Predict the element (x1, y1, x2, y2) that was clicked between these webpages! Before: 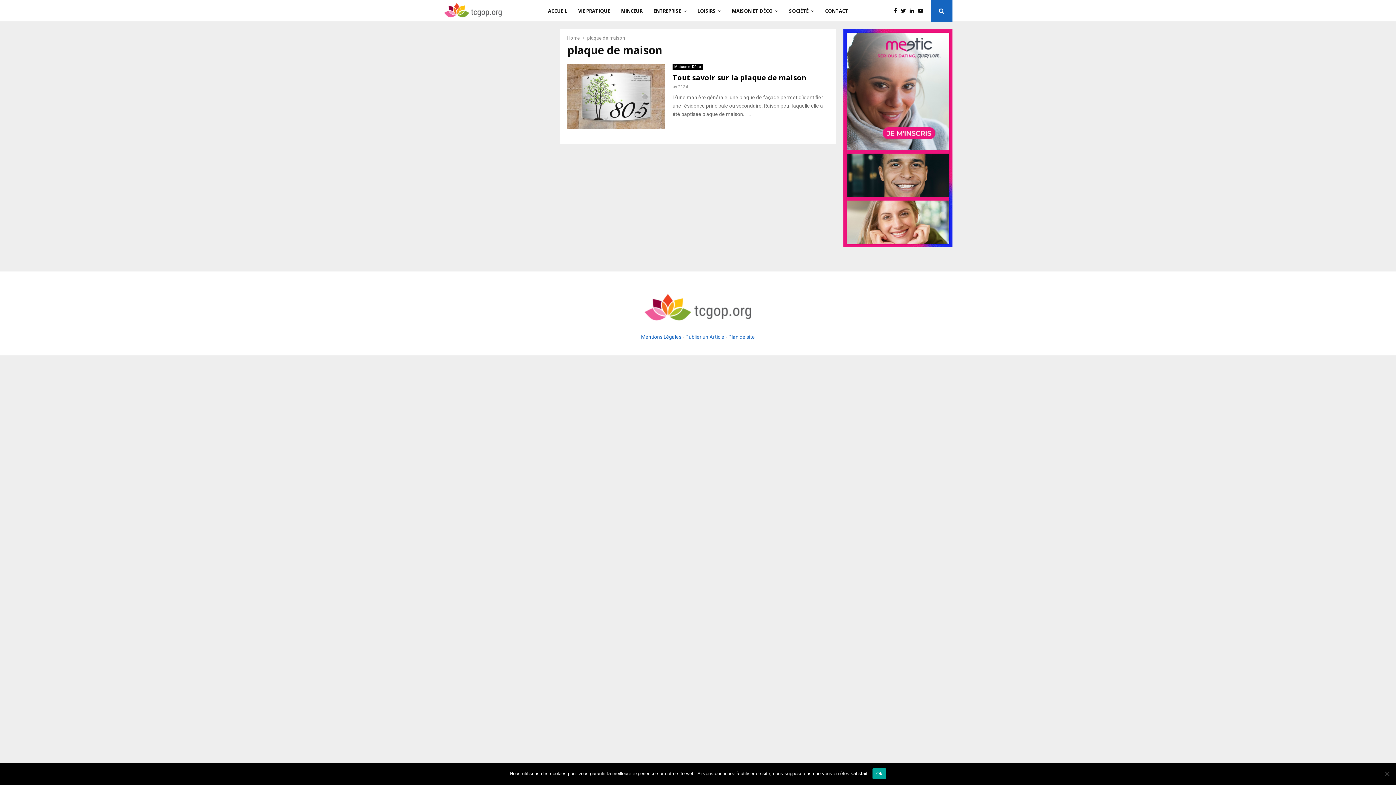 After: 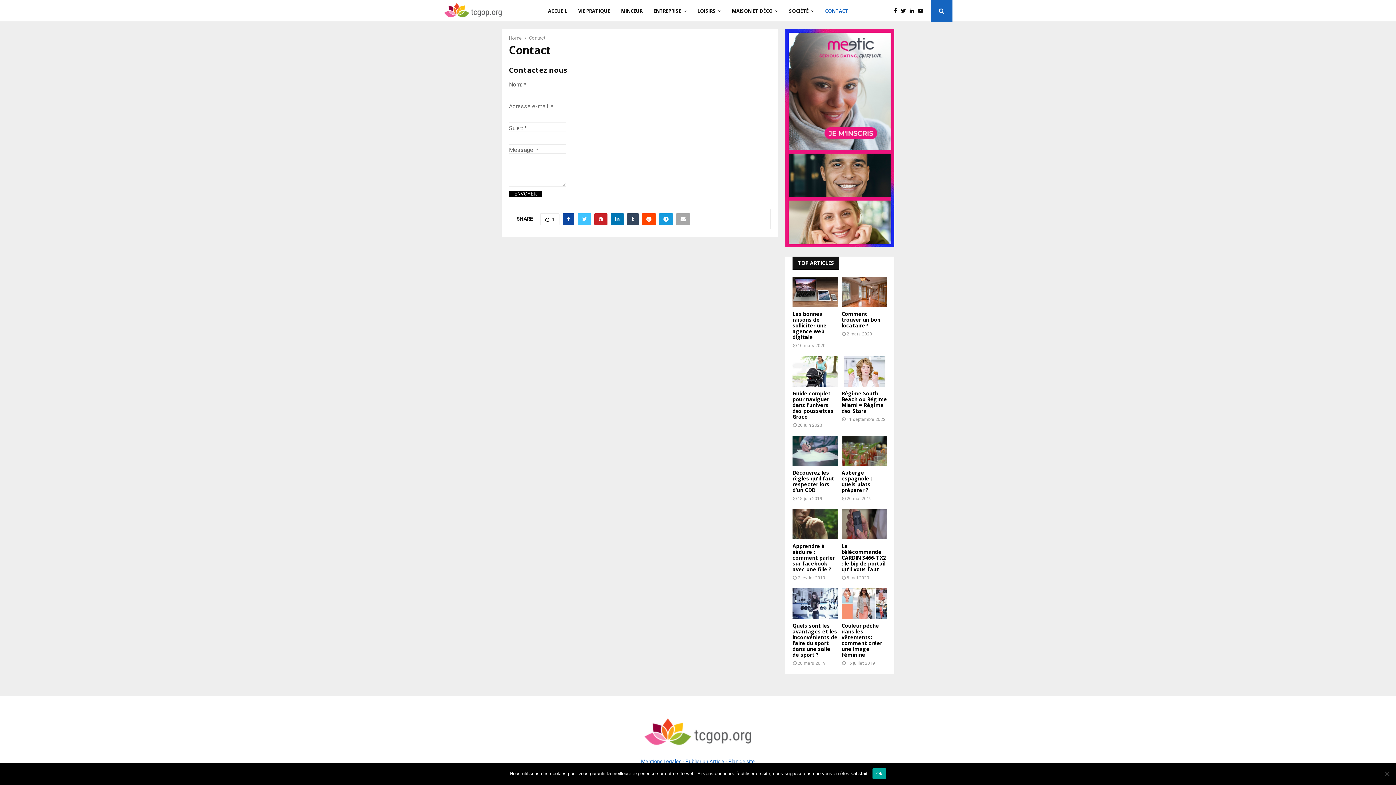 Action: bbox: (825, 0, 848, 21) label: CONTACT